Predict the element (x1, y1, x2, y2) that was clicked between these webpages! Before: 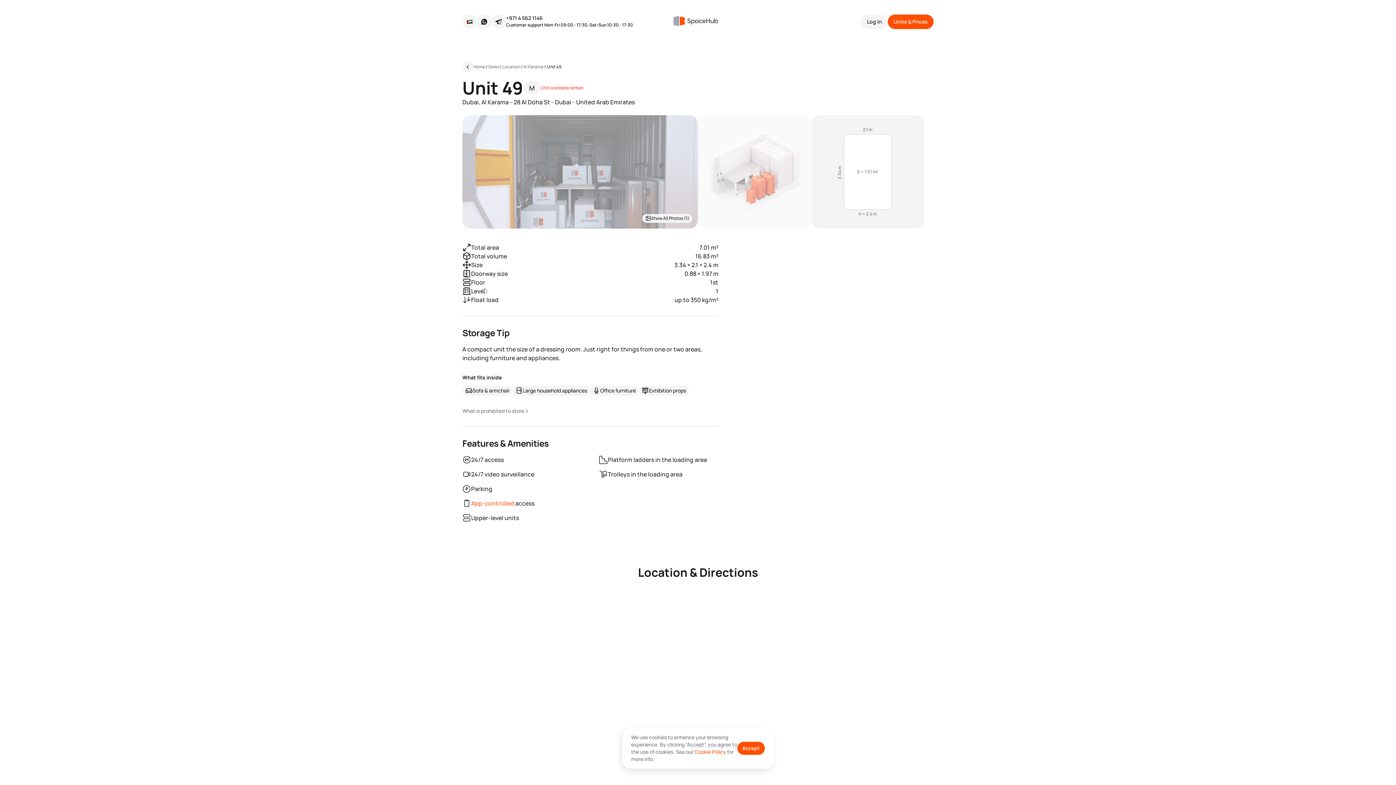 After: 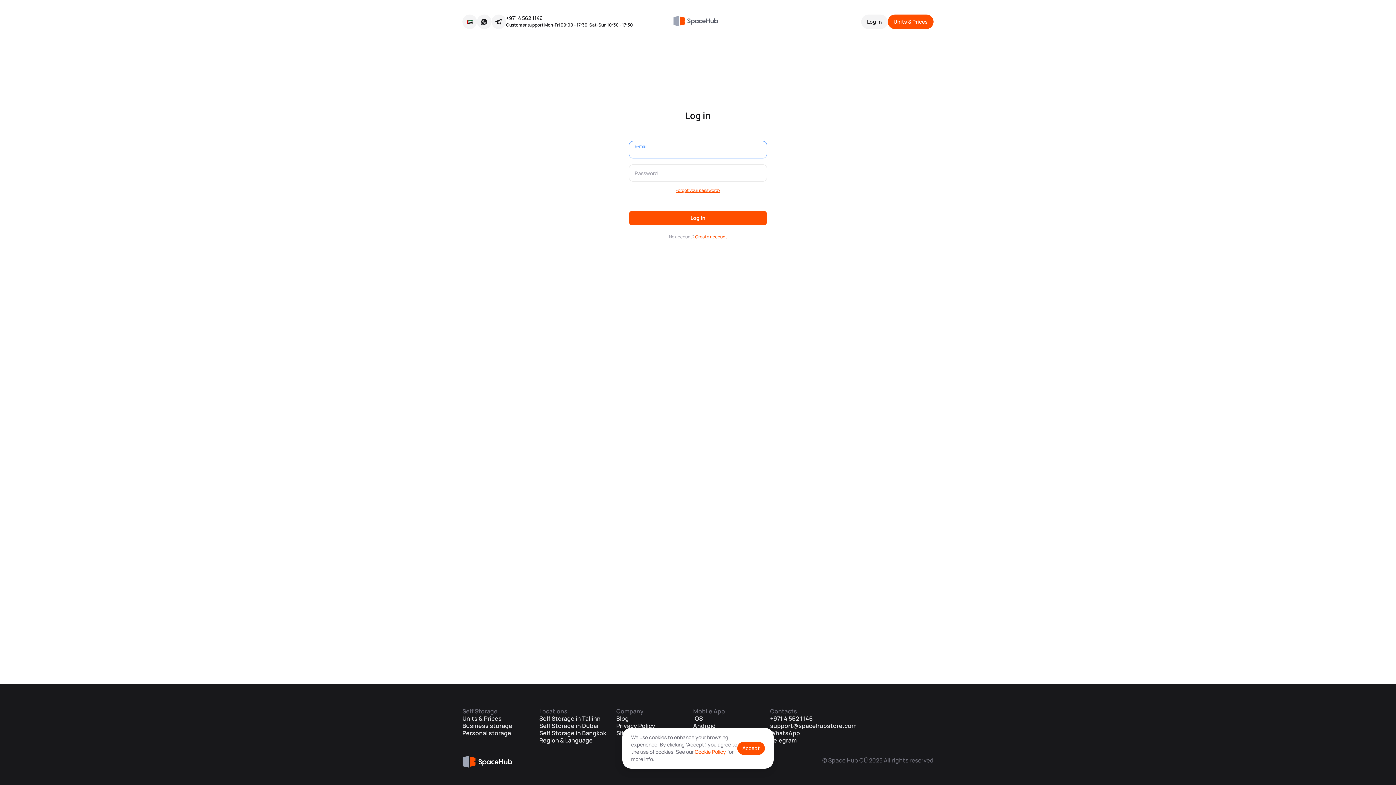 Action: bbox: (861, 14, 888, 29) label: Log In